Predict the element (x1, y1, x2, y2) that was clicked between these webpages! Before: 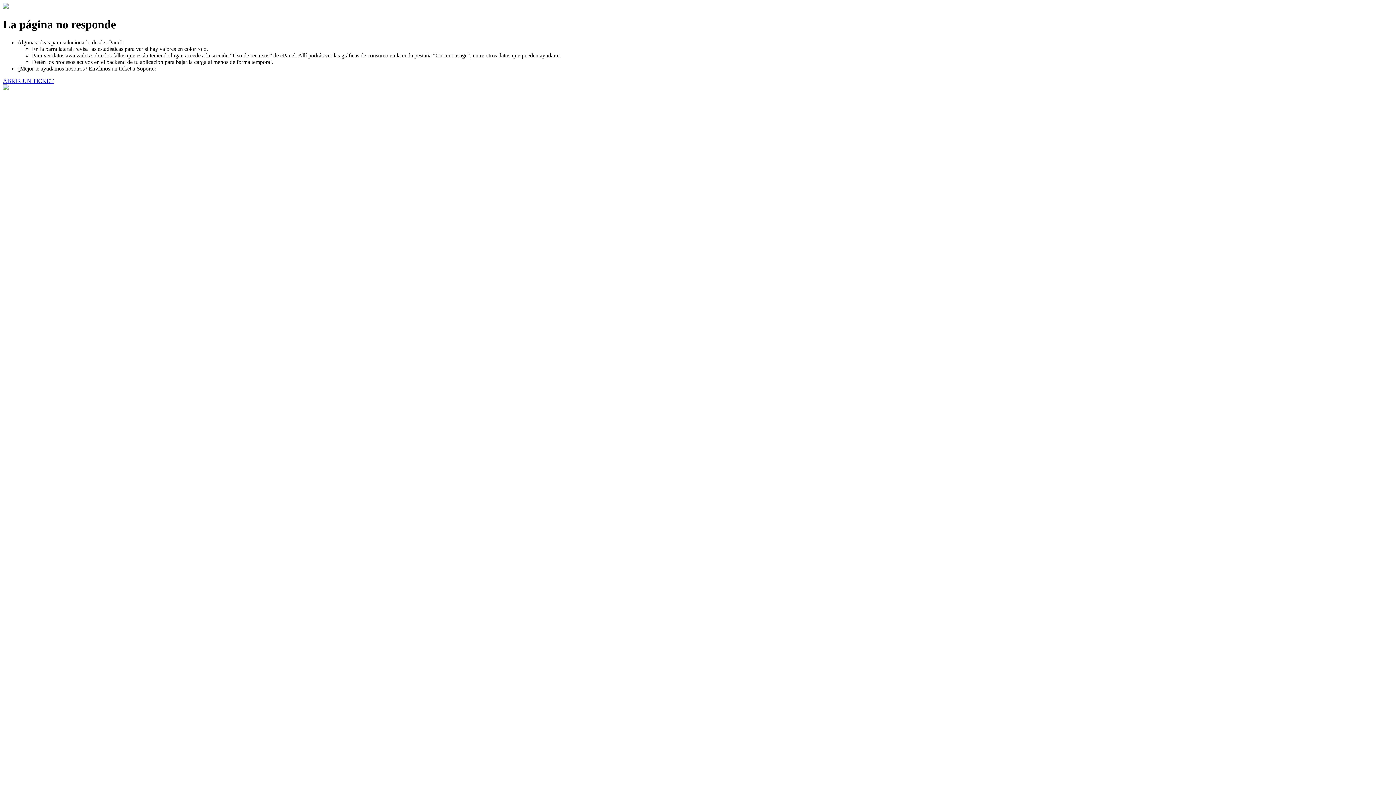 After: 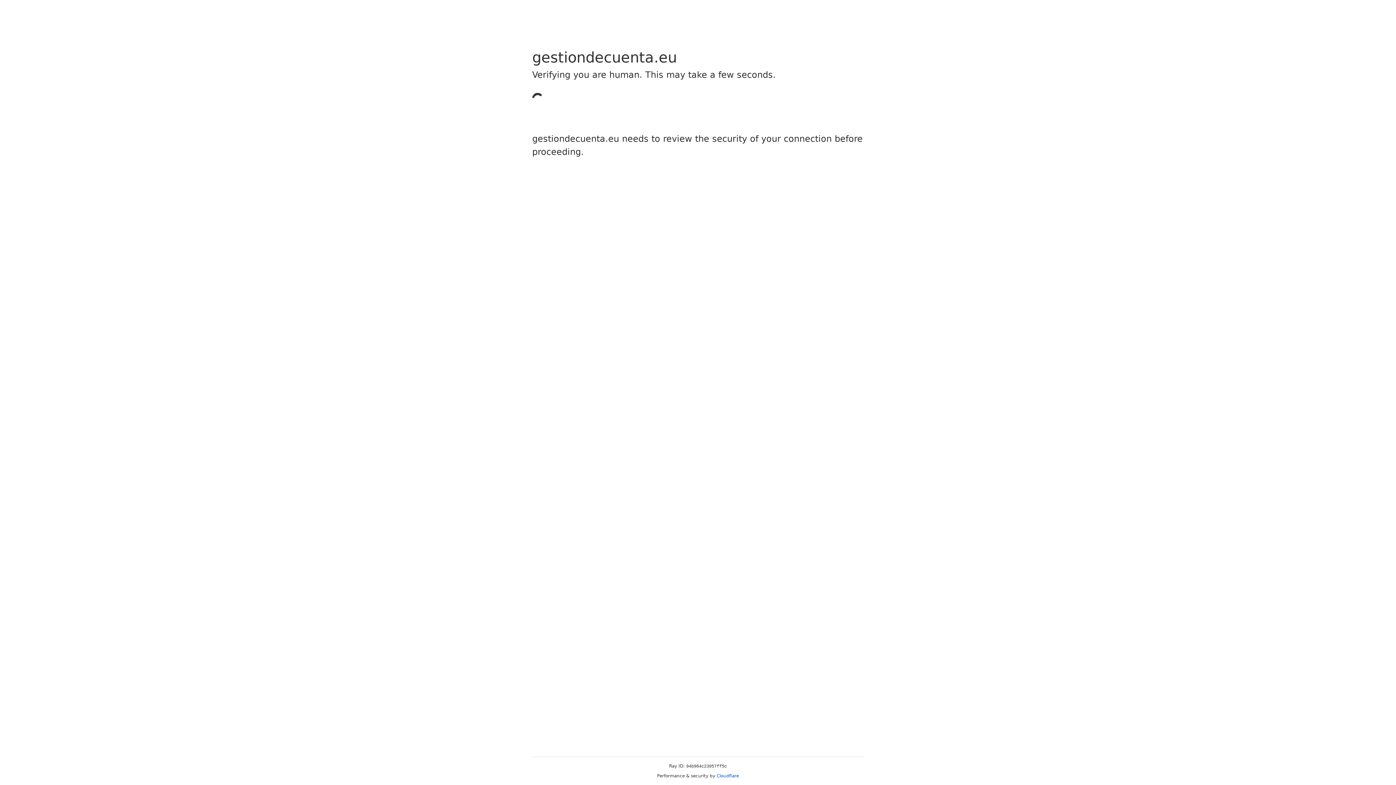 Action: label: ABRIR UN TICKET bbox: (2, 77, 53, 83)